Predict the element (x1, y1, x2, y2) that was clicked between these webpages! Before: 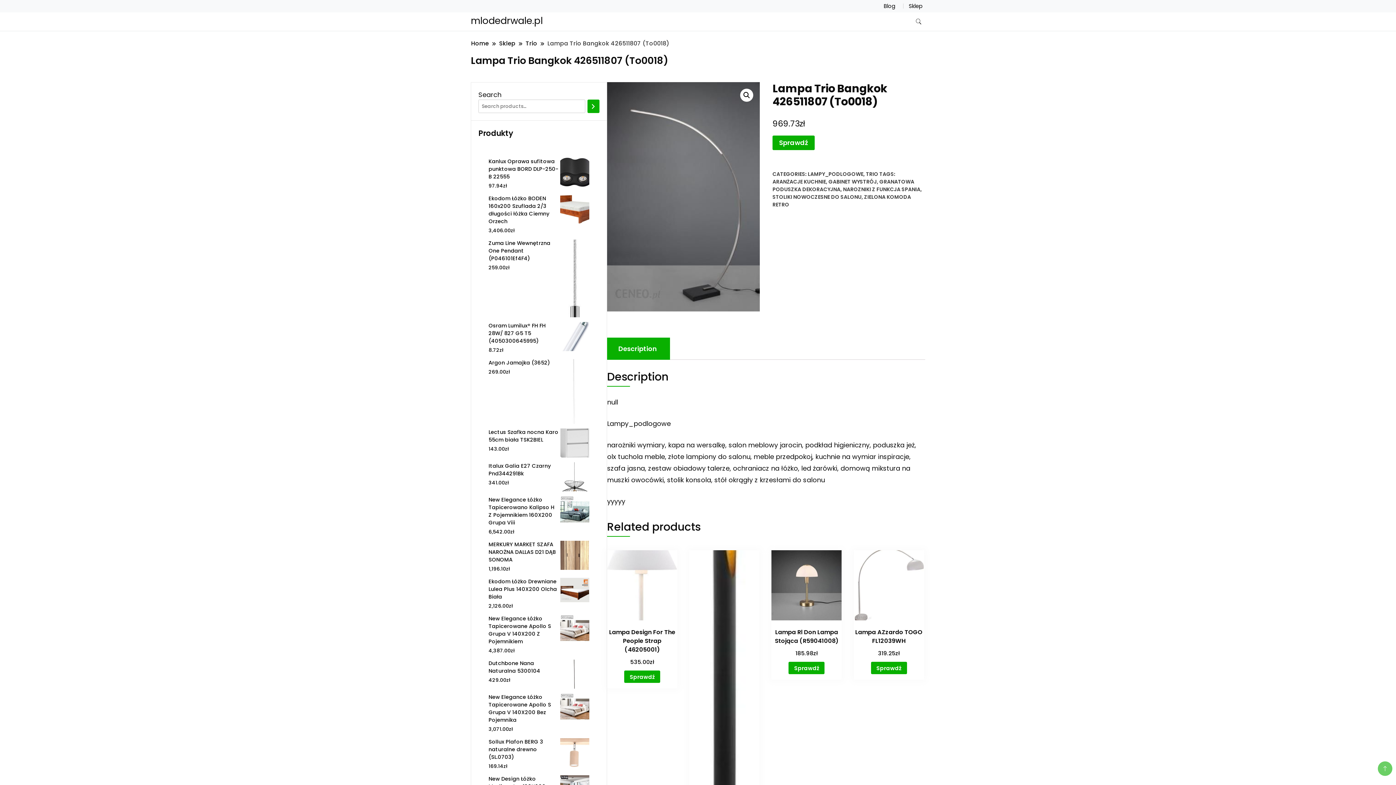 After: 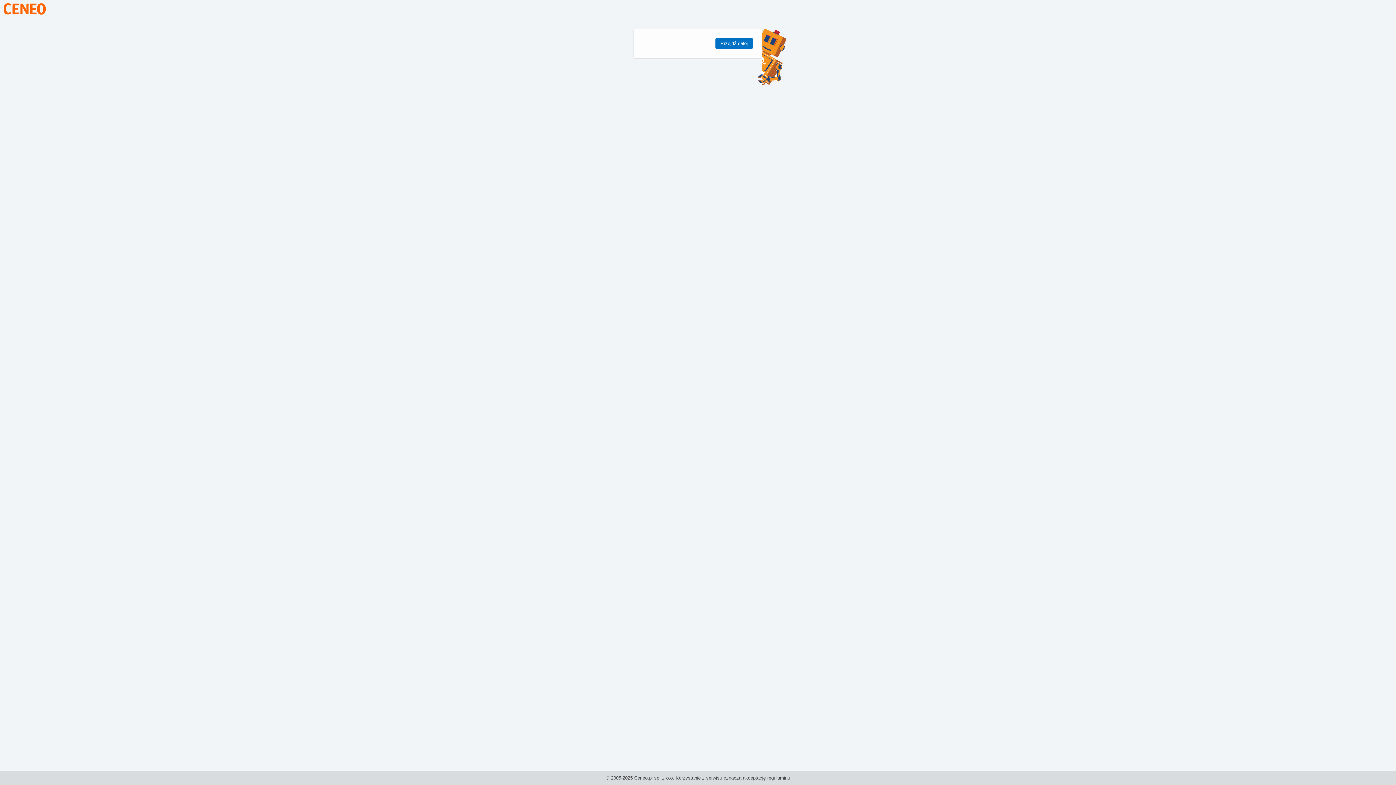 Action: bbox: (788, 662, 824, 674) label: Sprawdź